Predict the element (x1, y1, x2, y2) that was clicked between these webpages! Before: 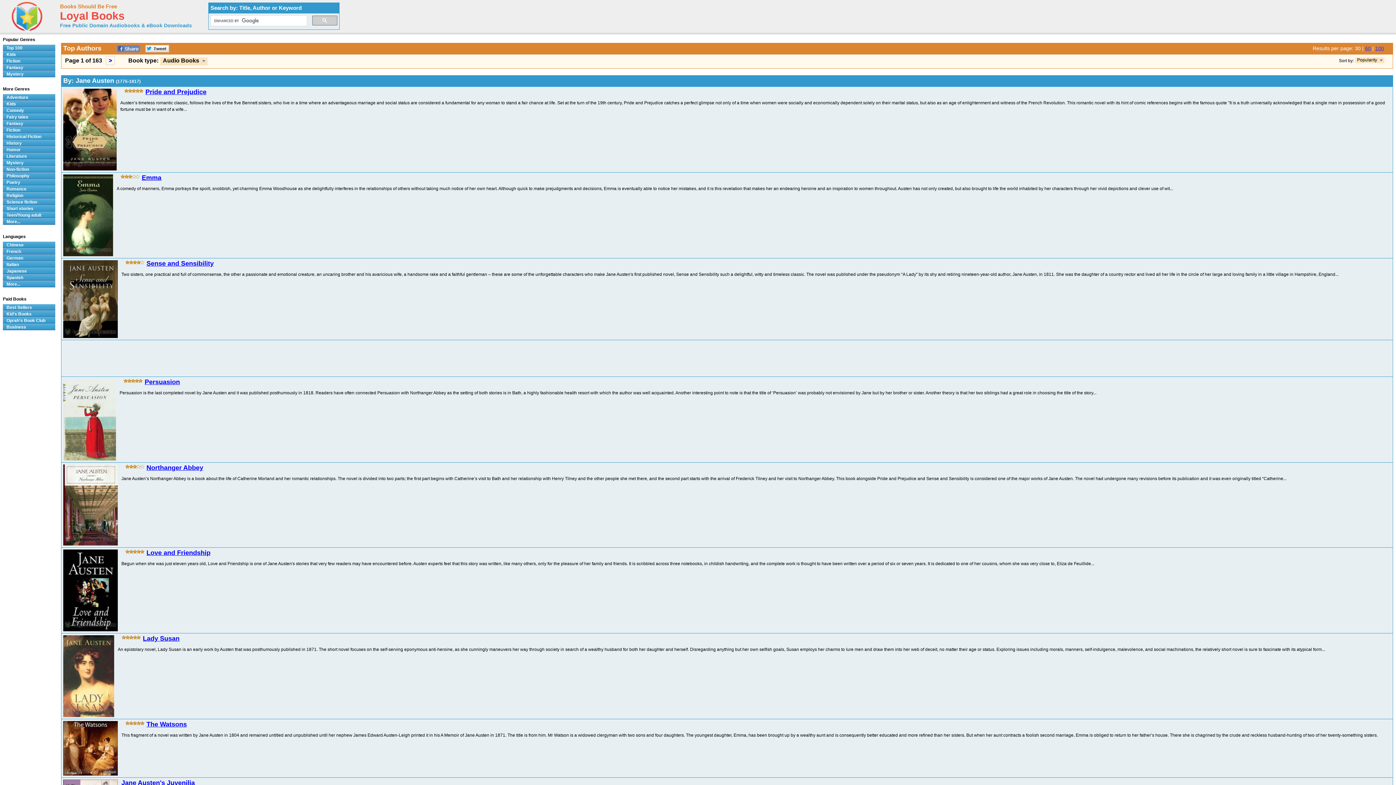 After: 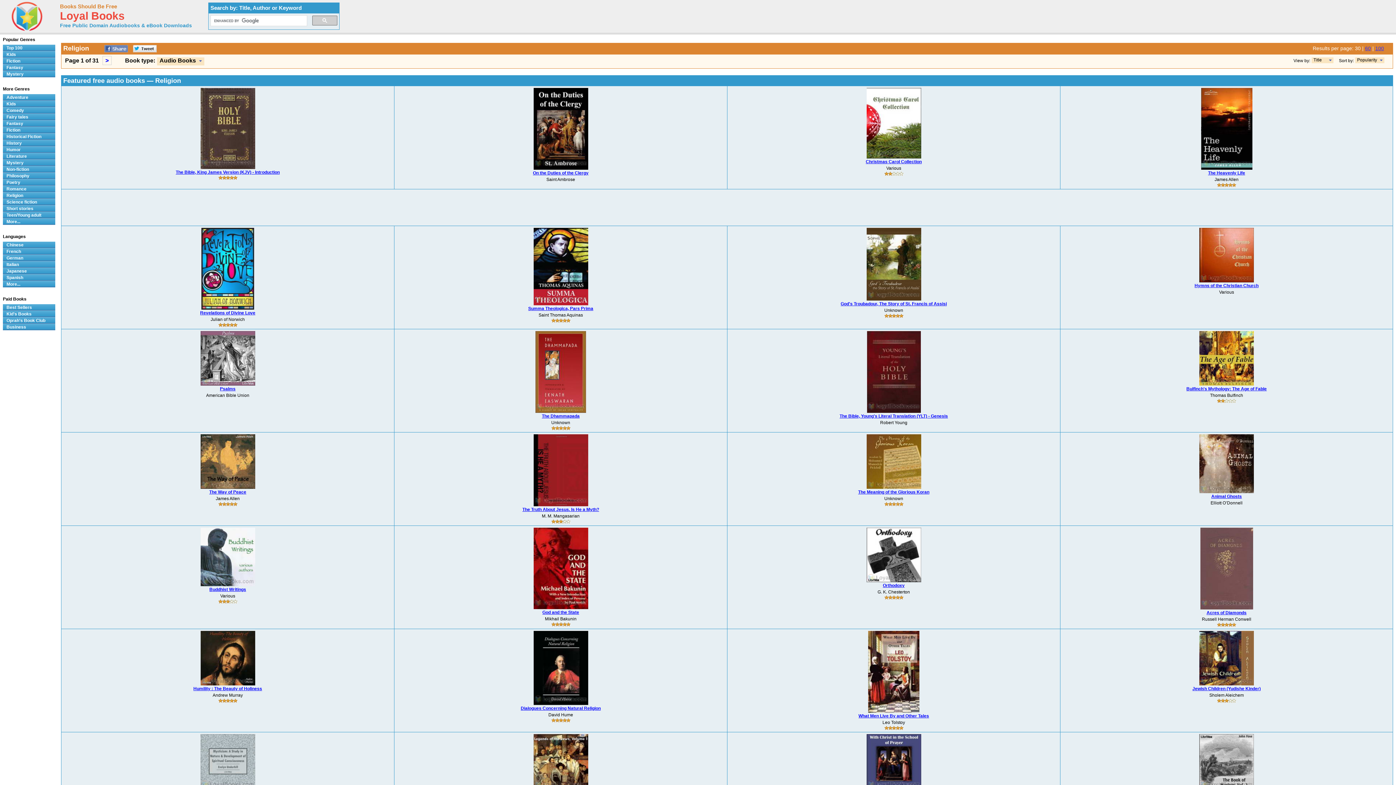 Action: bbox: (2, 192, 55, 198) label: Religion